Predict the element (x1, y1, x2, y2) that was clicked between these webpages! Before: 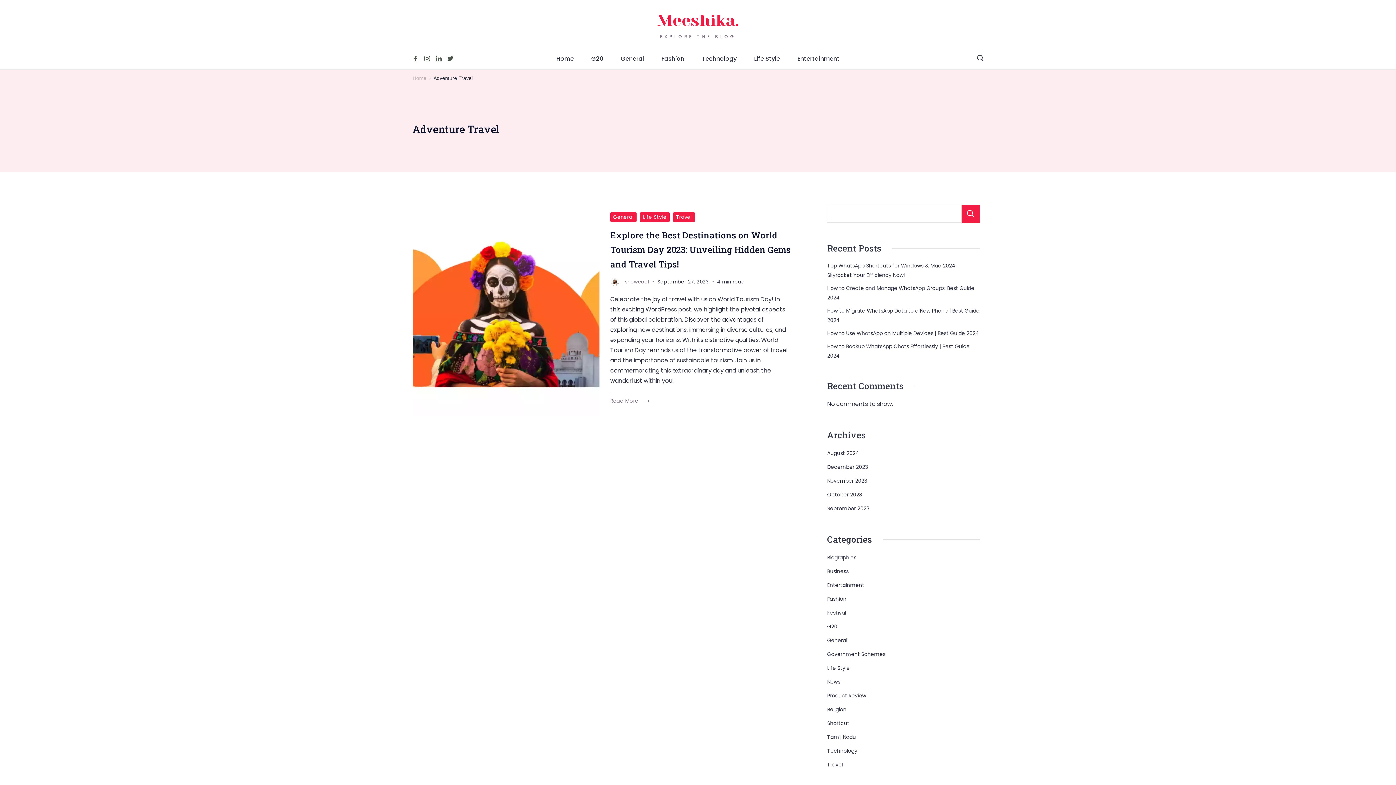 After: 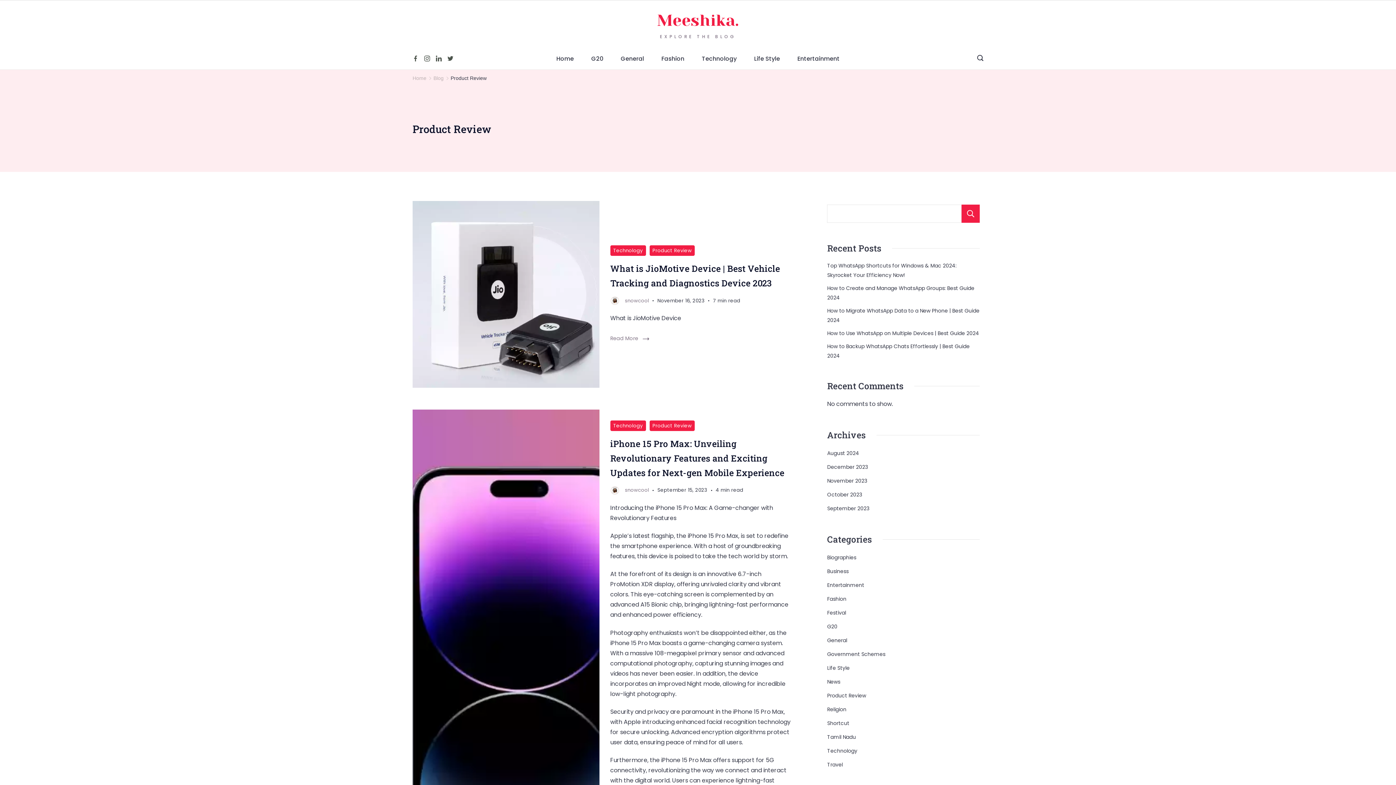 Action: label: Product Review bbox: (827, 691, 866, 700)